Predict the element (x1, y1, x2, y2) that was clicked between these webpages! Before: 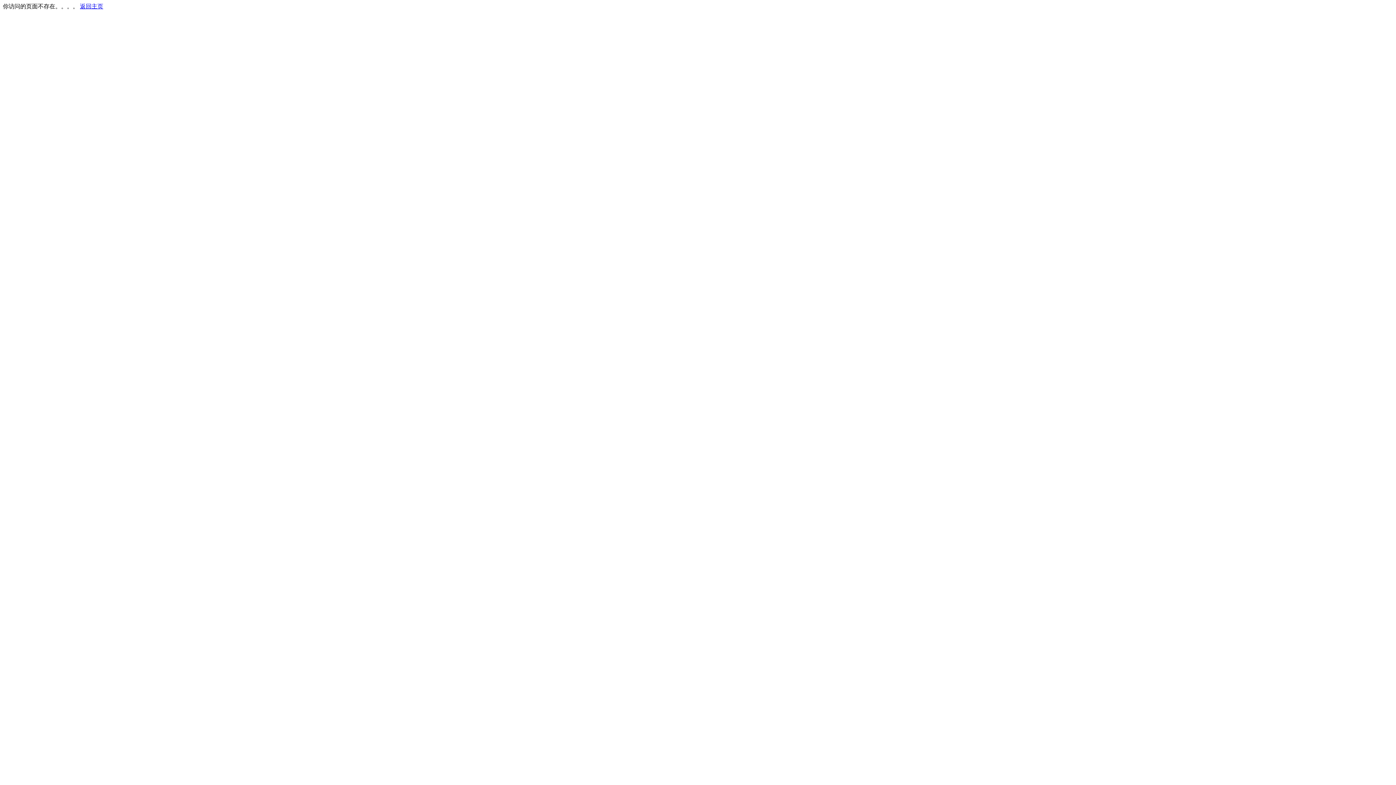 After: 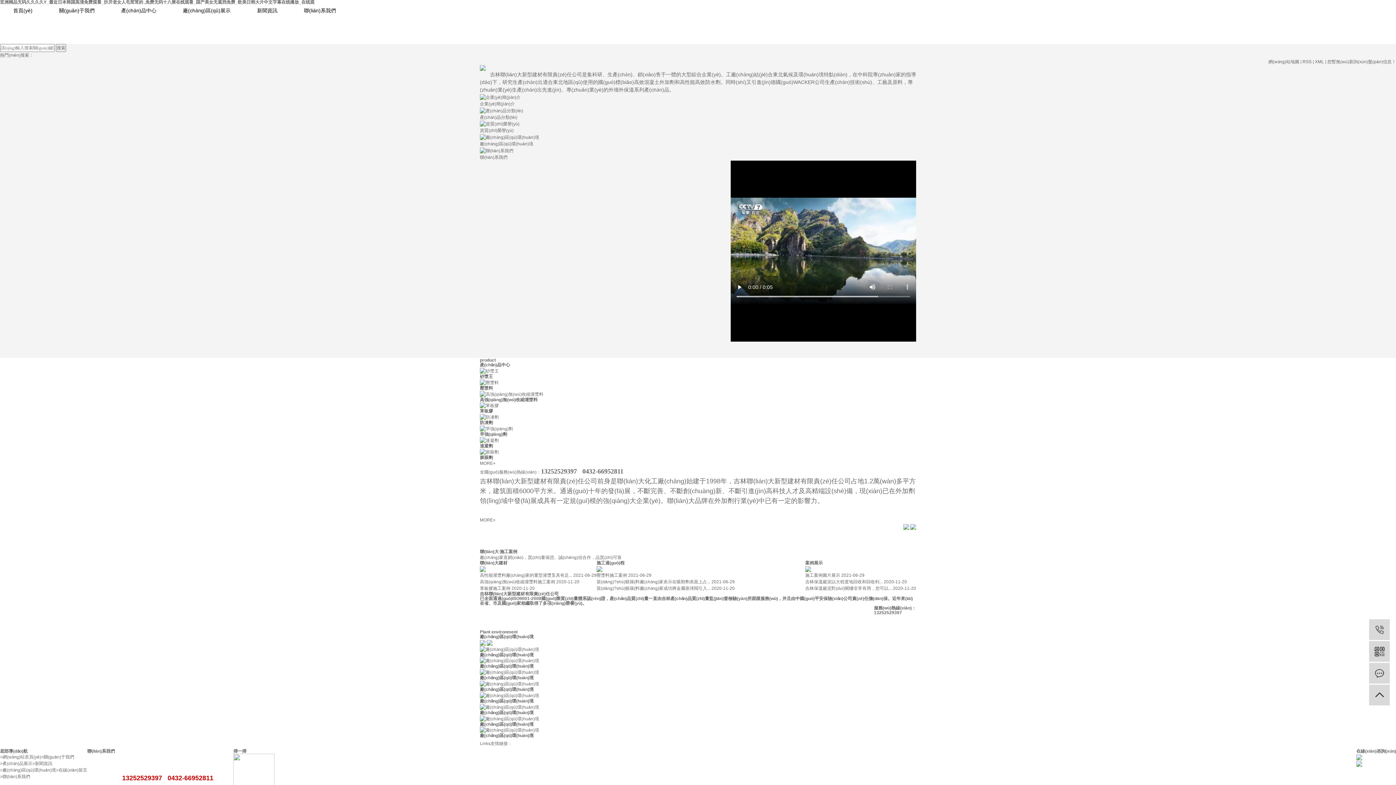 Action: bbox: (80, 3, 103, 9) label: 返回主页